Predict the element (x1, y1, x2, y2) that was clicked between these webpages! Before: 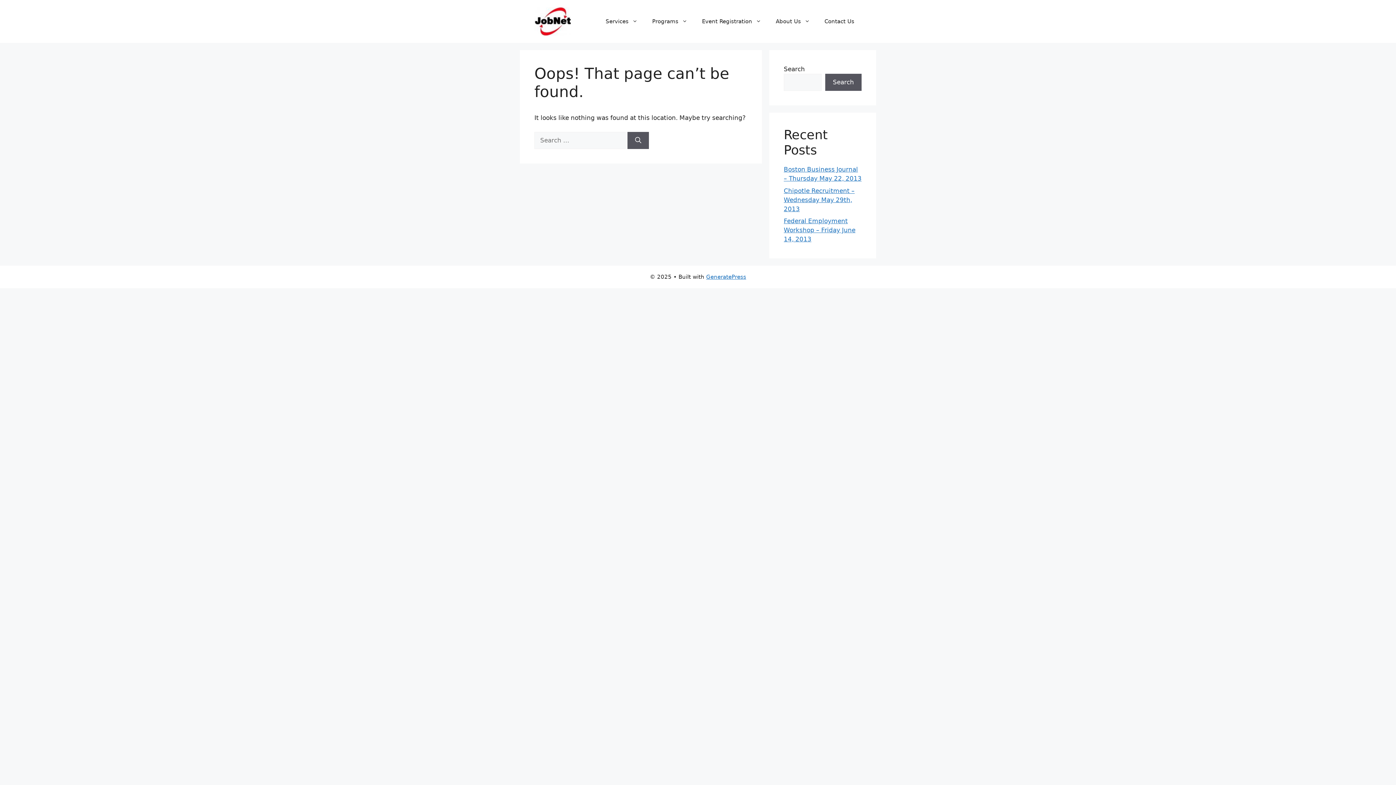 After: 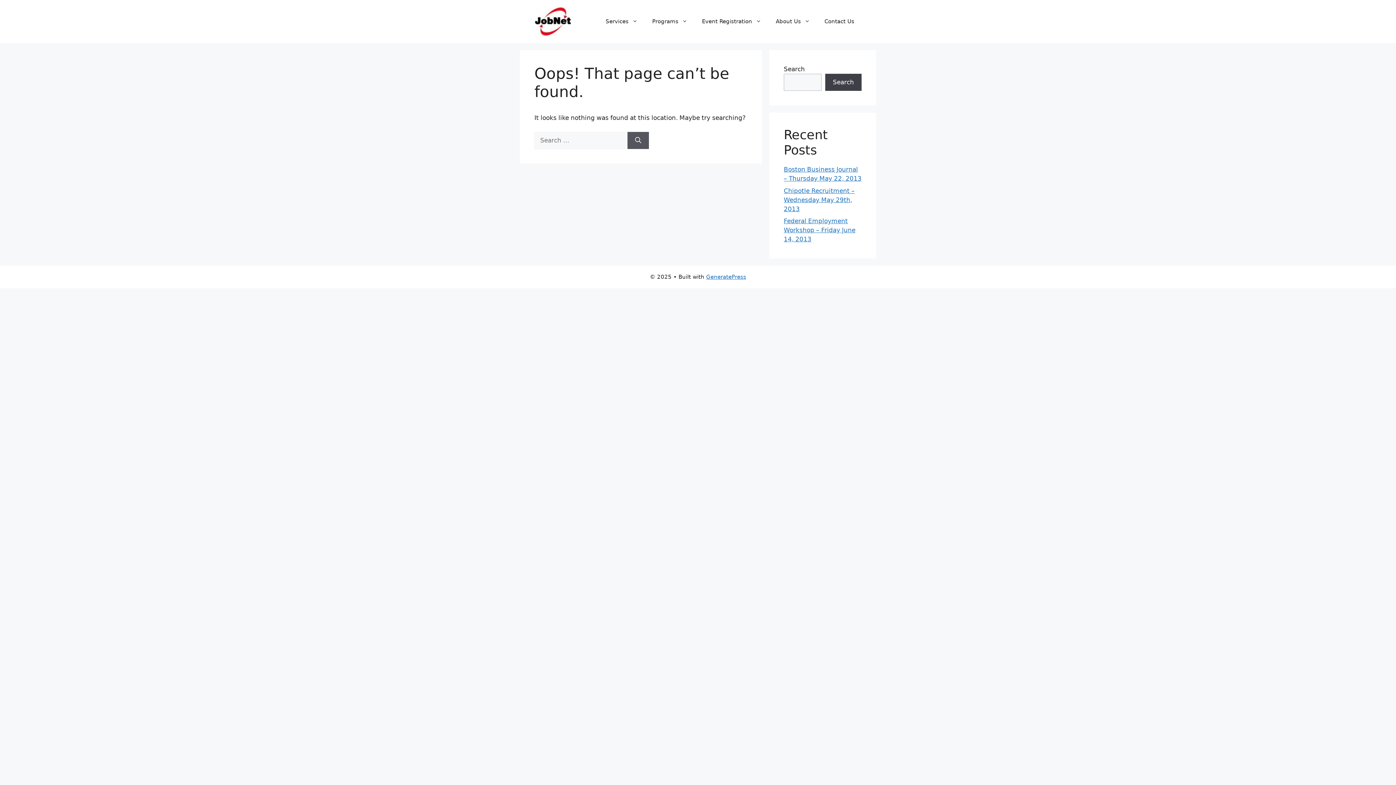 Action: label: Search bbox: (825, 73, 861, 90)